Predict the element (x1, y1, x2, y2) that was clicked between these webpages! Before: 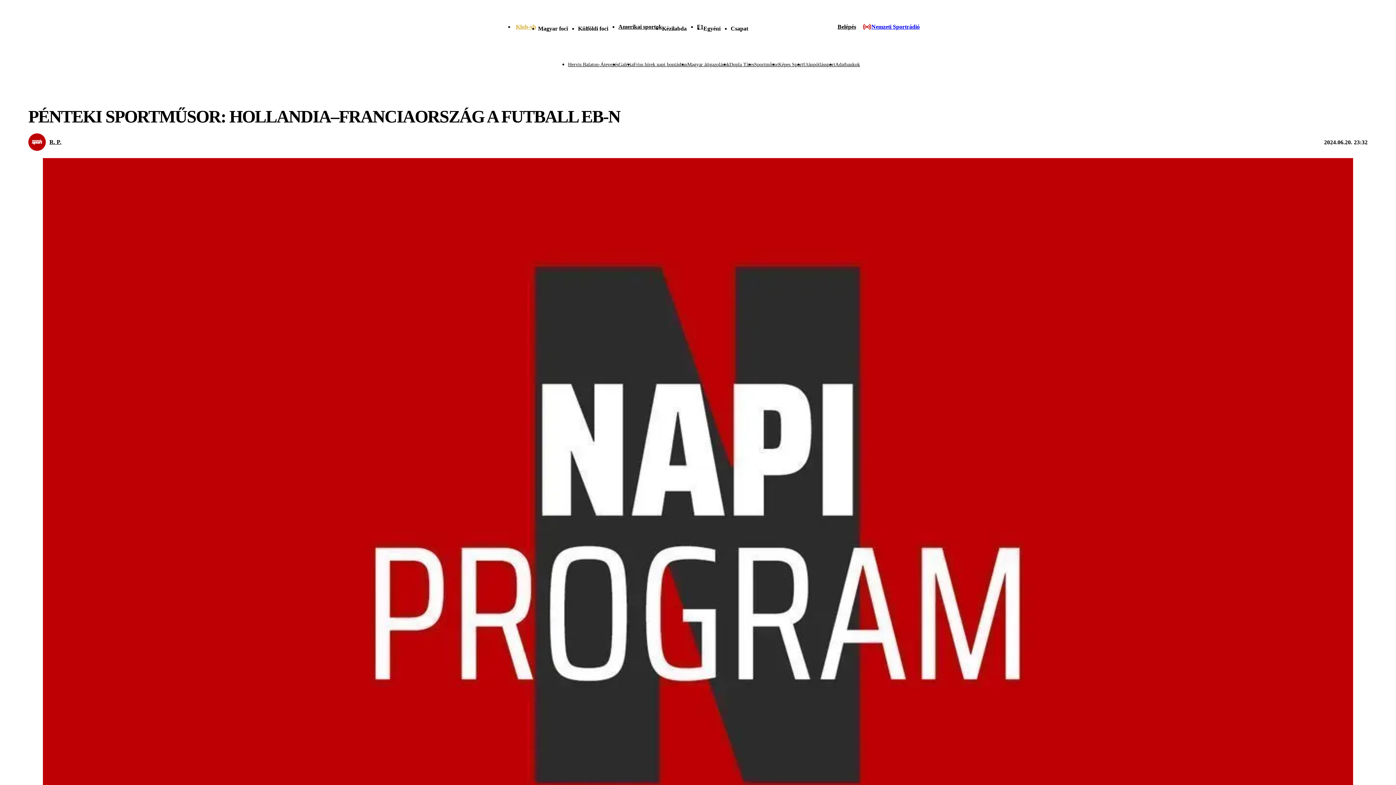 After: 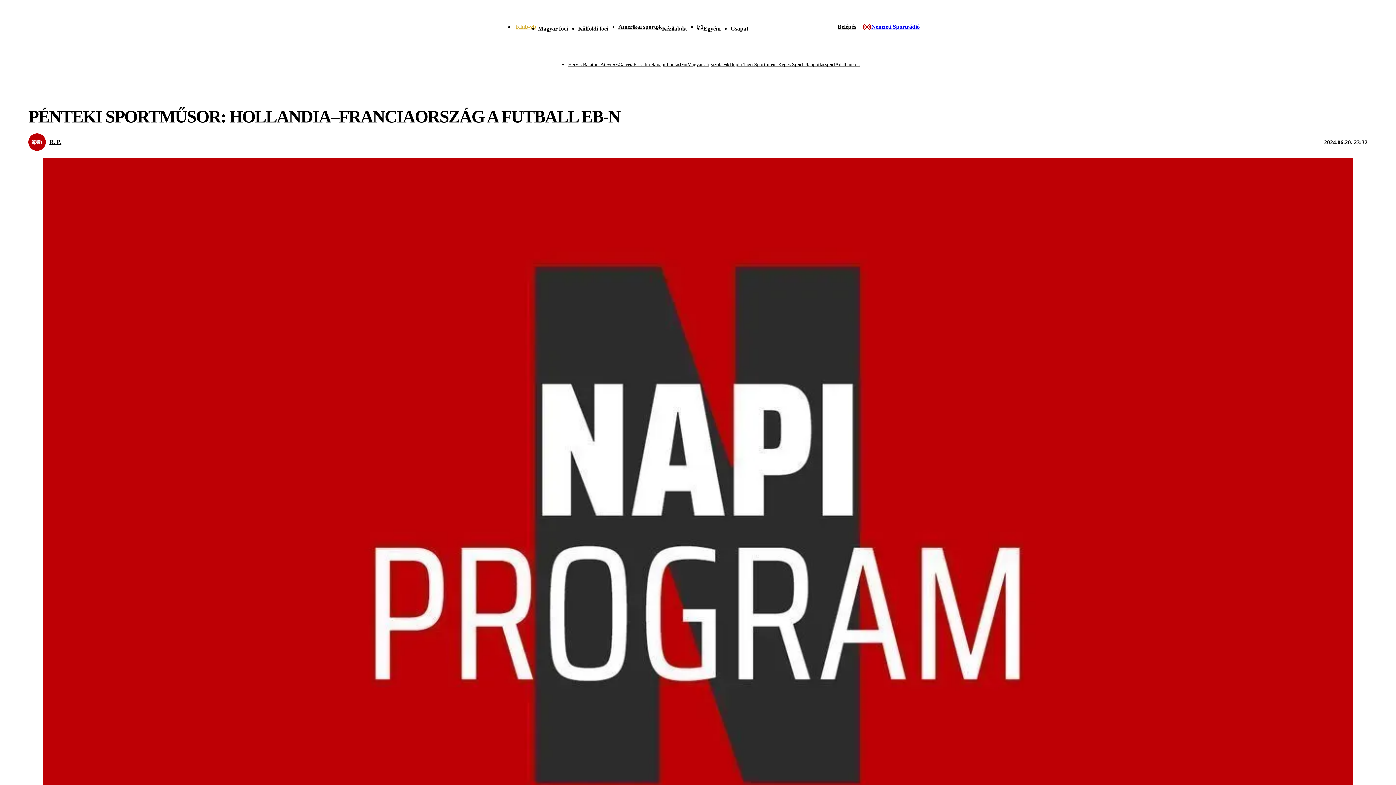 Action: bbox: (729, 61, 754, 67) label: Dupla Tízes